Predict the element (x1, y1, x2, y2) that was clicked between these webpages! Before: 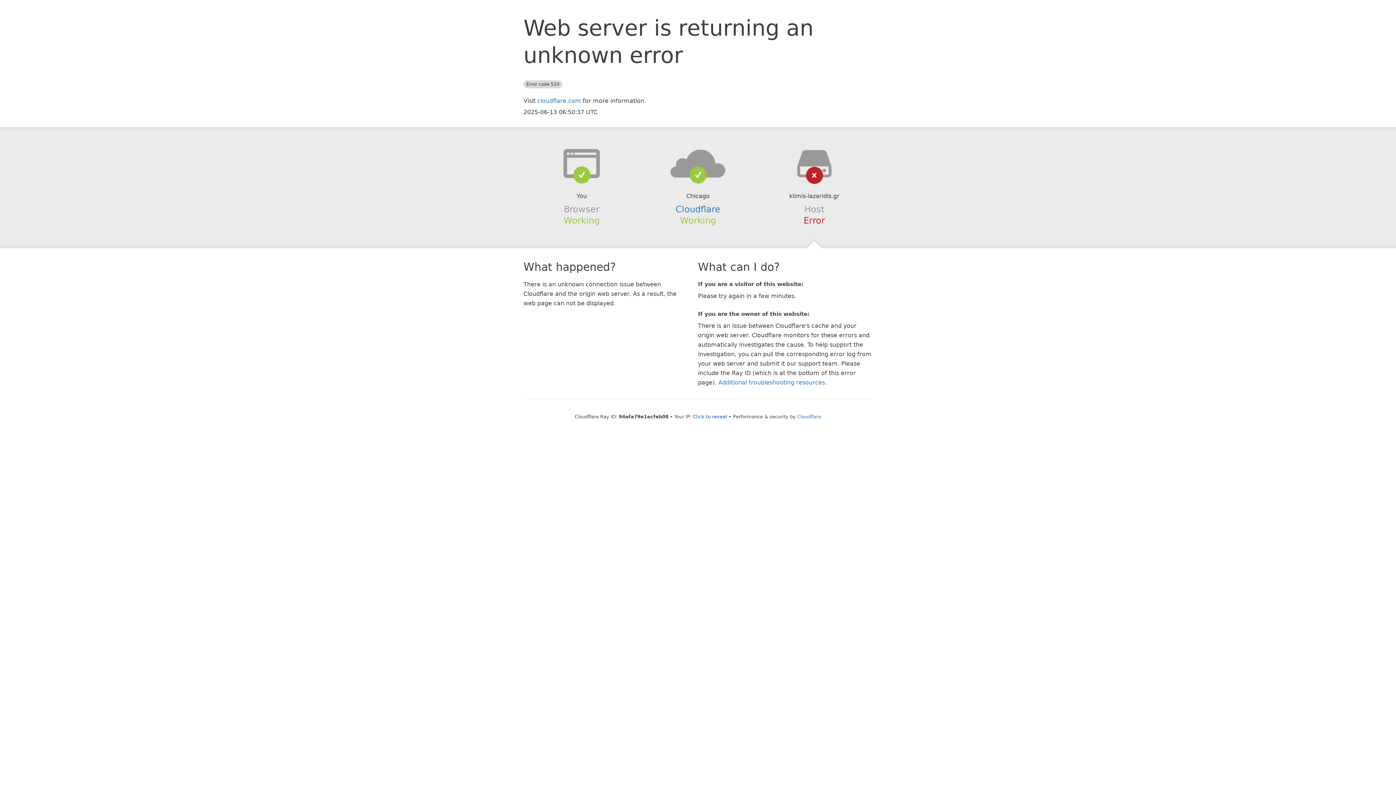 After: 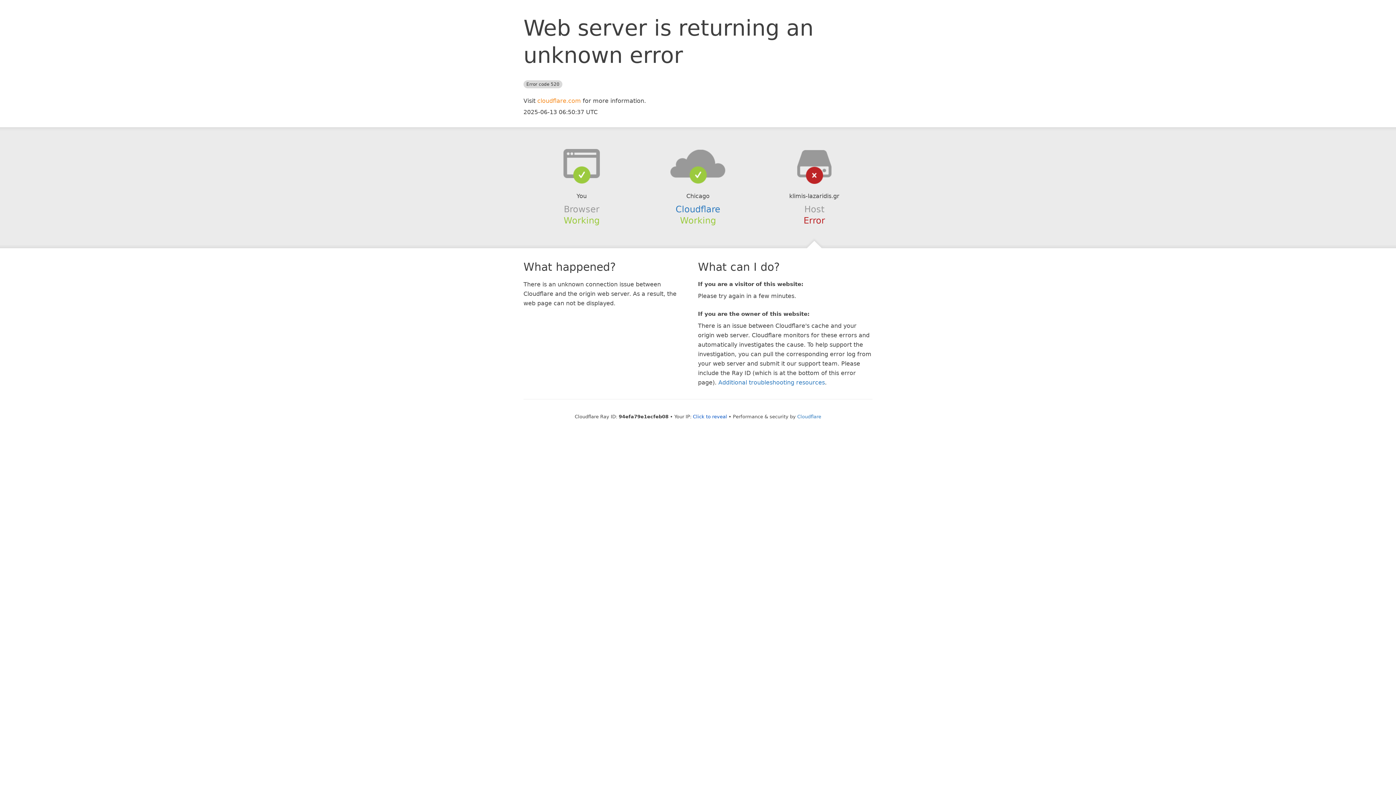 Action: bbox: (537, 97, 581, 104) label: cloudflare.com